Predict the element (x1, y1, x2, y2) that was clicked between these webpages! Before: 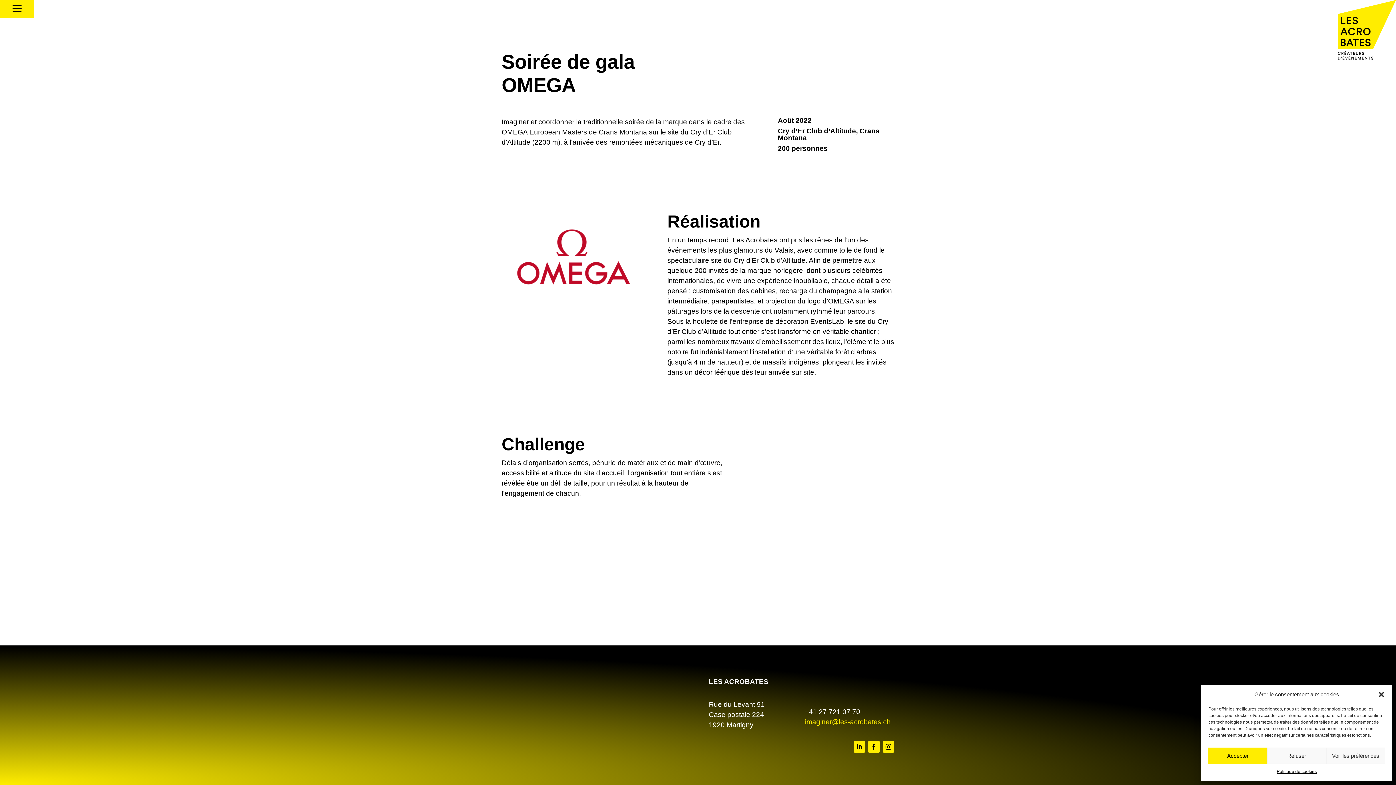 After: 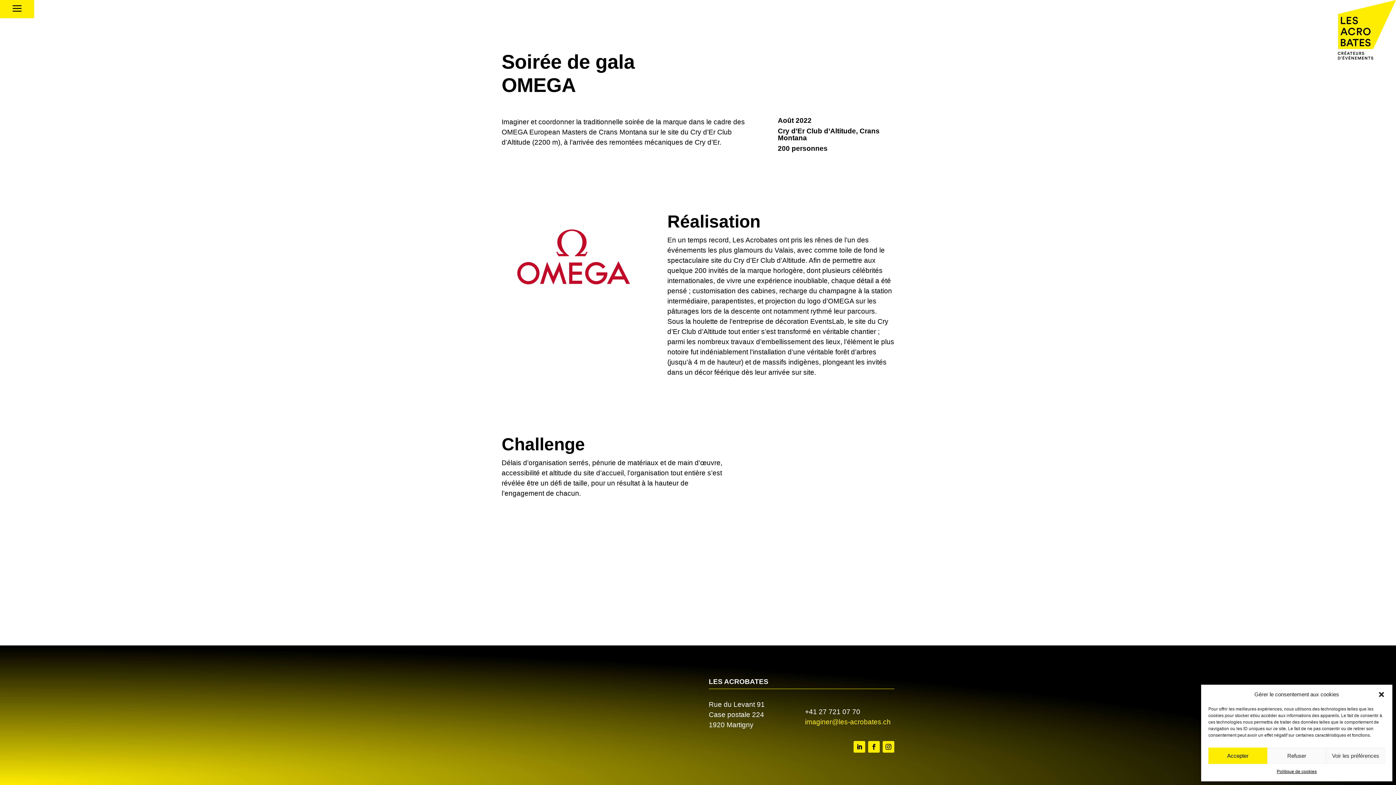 Action: label: imaginer@les-acrobates.ch bbox: (805, 718, 890, 726)